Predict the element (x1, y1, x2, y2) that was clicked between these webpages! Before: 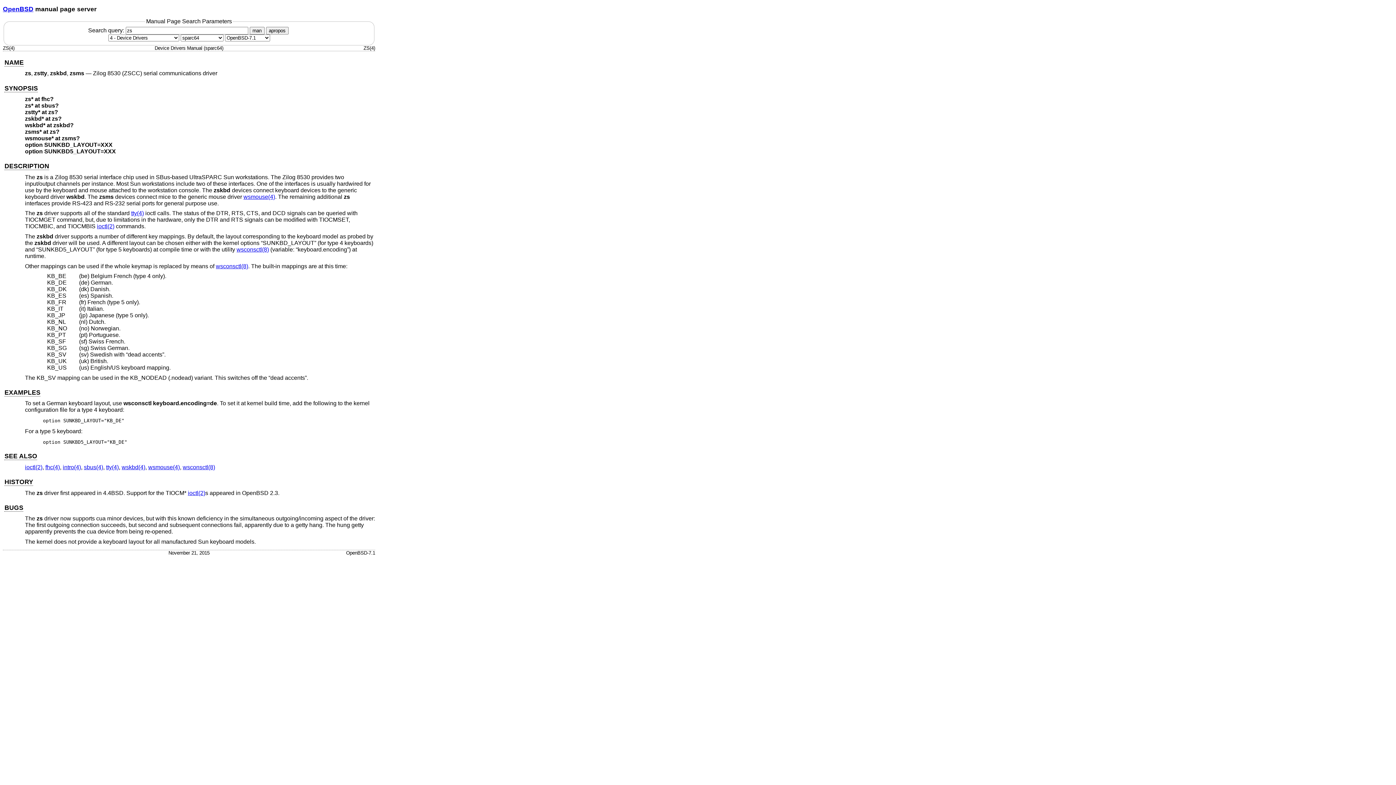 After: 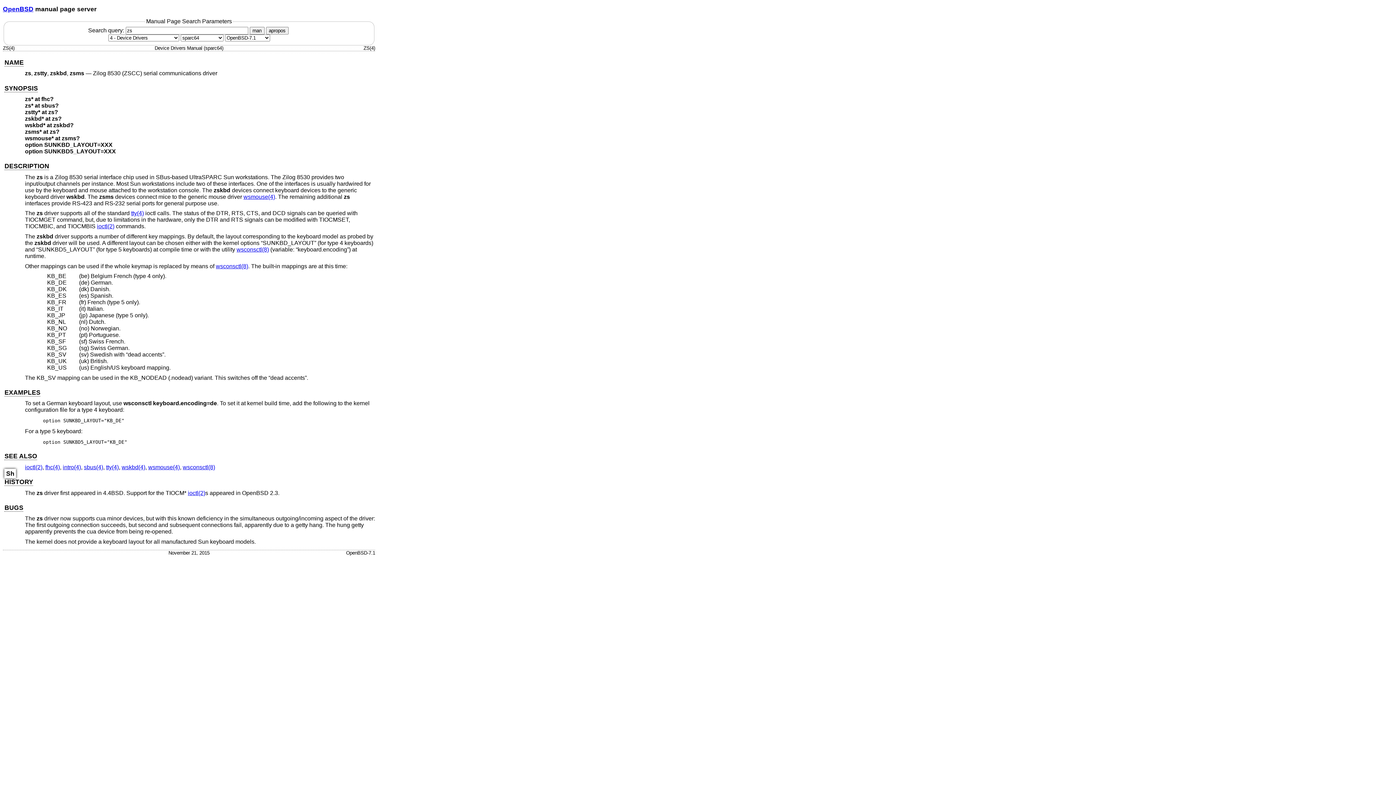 Action: label: HISTORY bbox: (4, 478, 33, 486)